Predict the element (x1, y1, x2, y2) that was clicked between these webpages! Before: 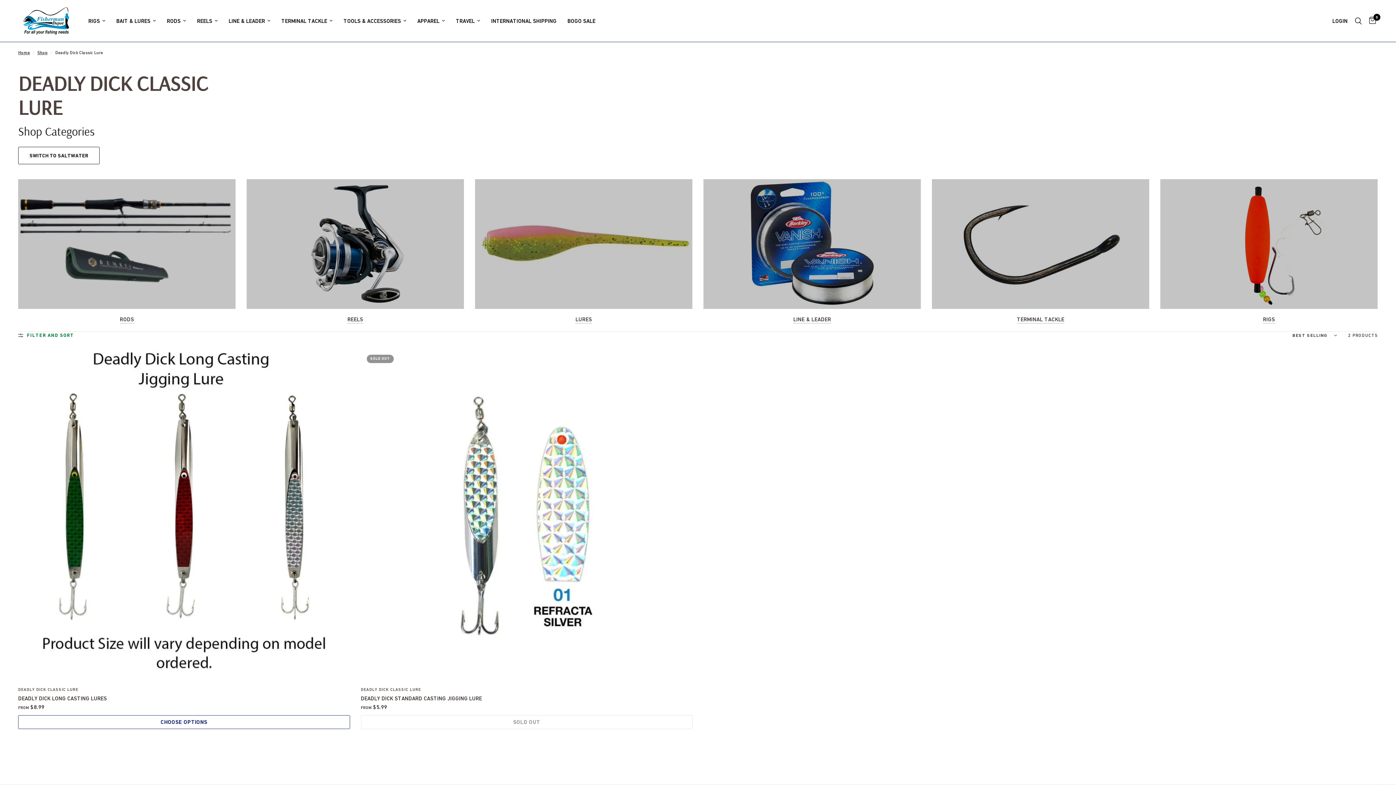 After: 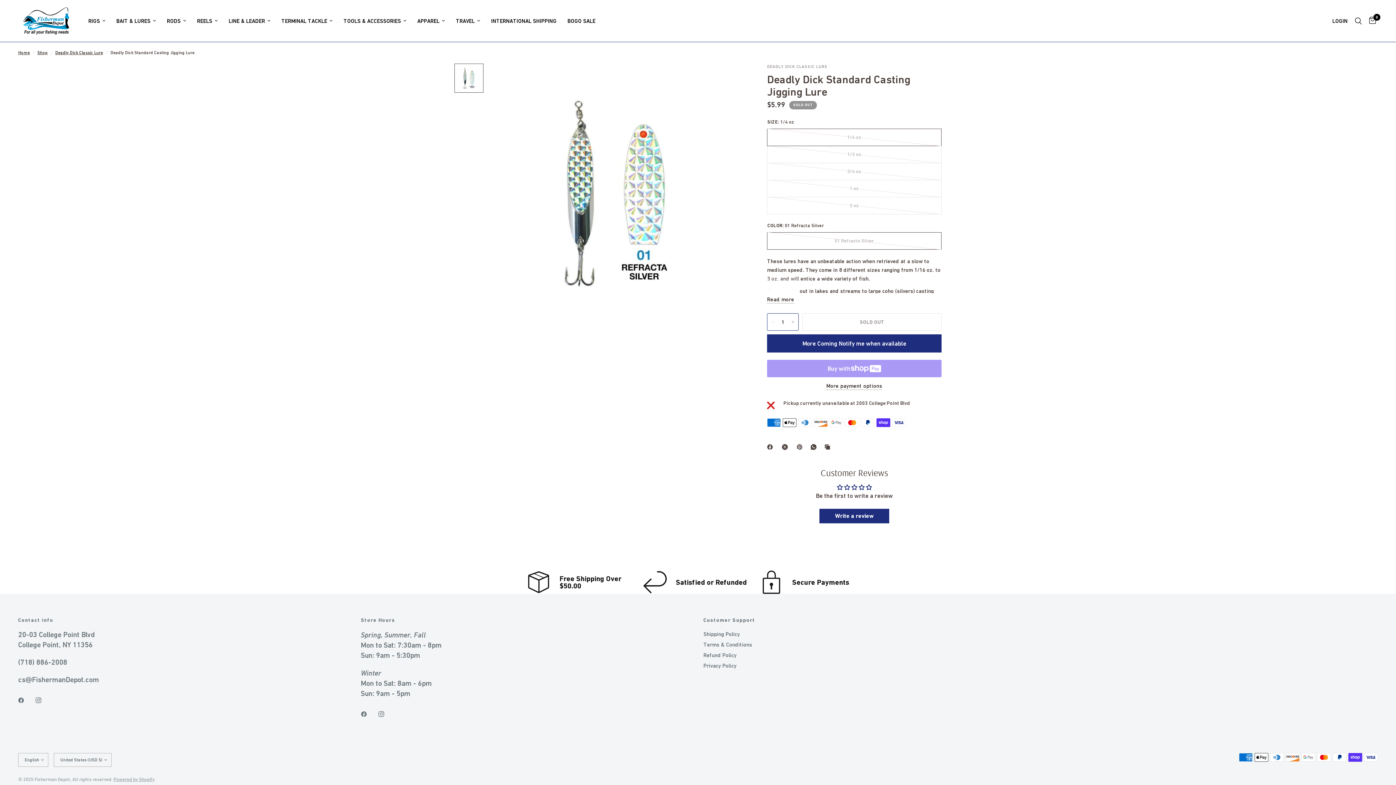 Action: bbox: (360, 349, 692, 680)